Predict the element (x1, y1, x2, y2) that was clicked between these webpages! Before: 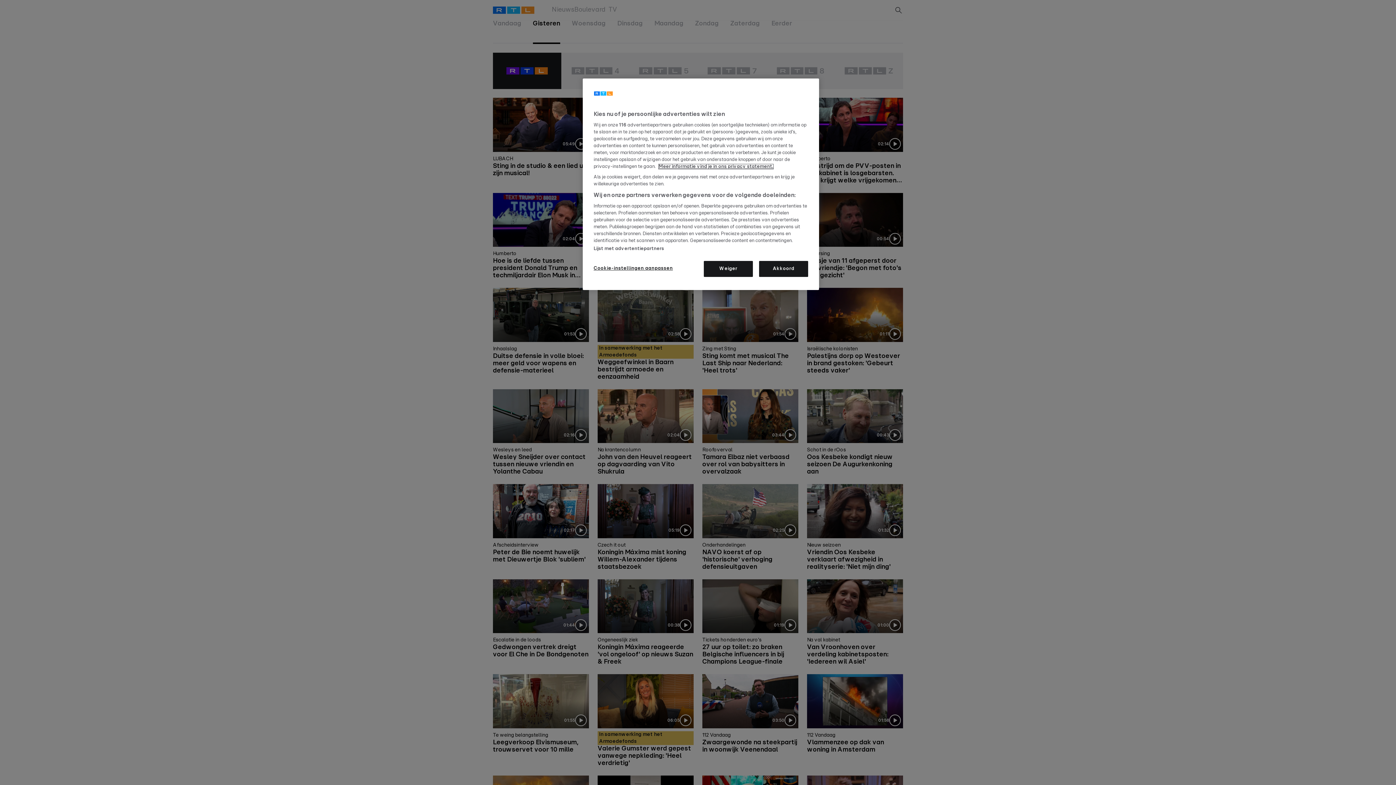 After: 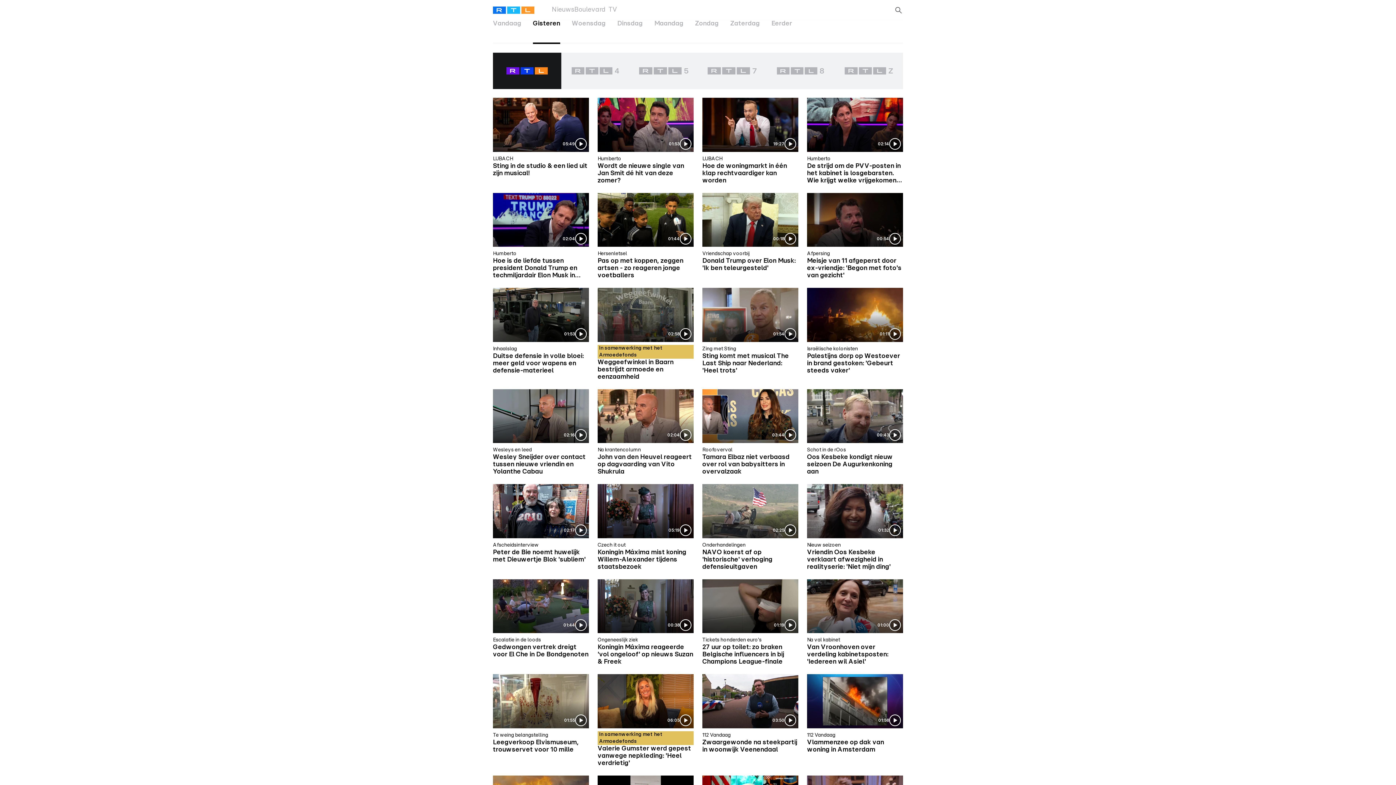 Action: bbox: (759, 261, 808, 277) label: Akkoord